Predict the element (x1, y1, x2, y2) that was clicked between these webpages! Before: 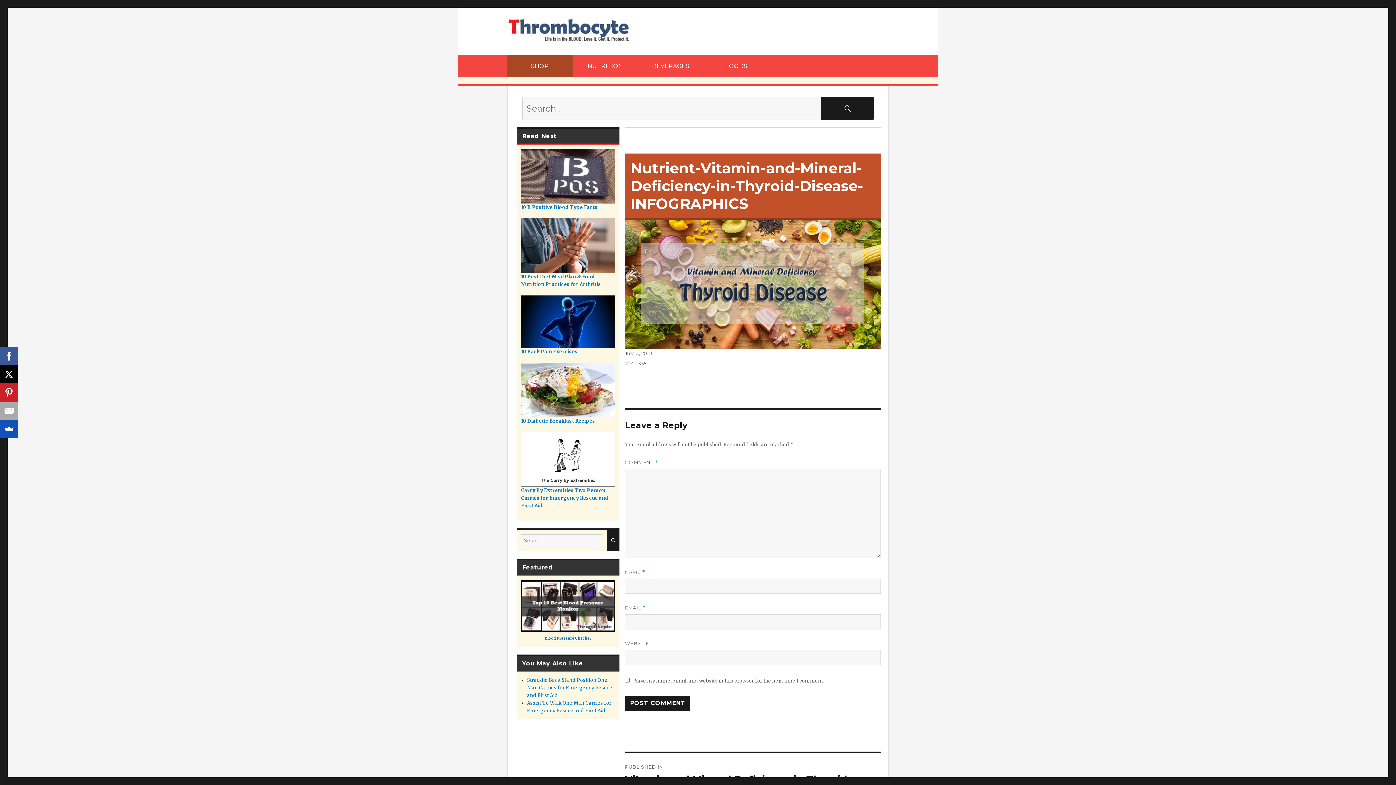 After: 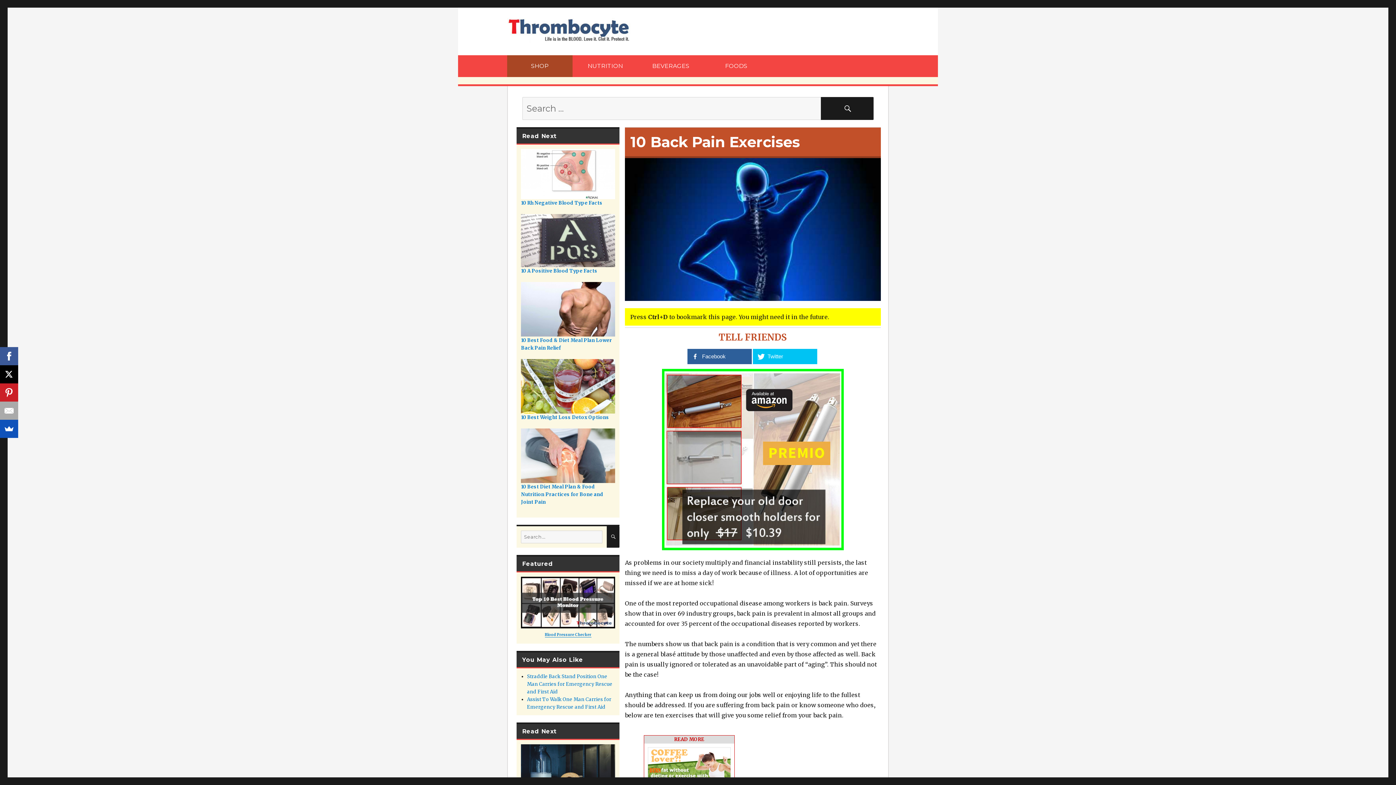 Action: label: 10 Back Pain Exercises bbox: (521, 318, 615, 355)